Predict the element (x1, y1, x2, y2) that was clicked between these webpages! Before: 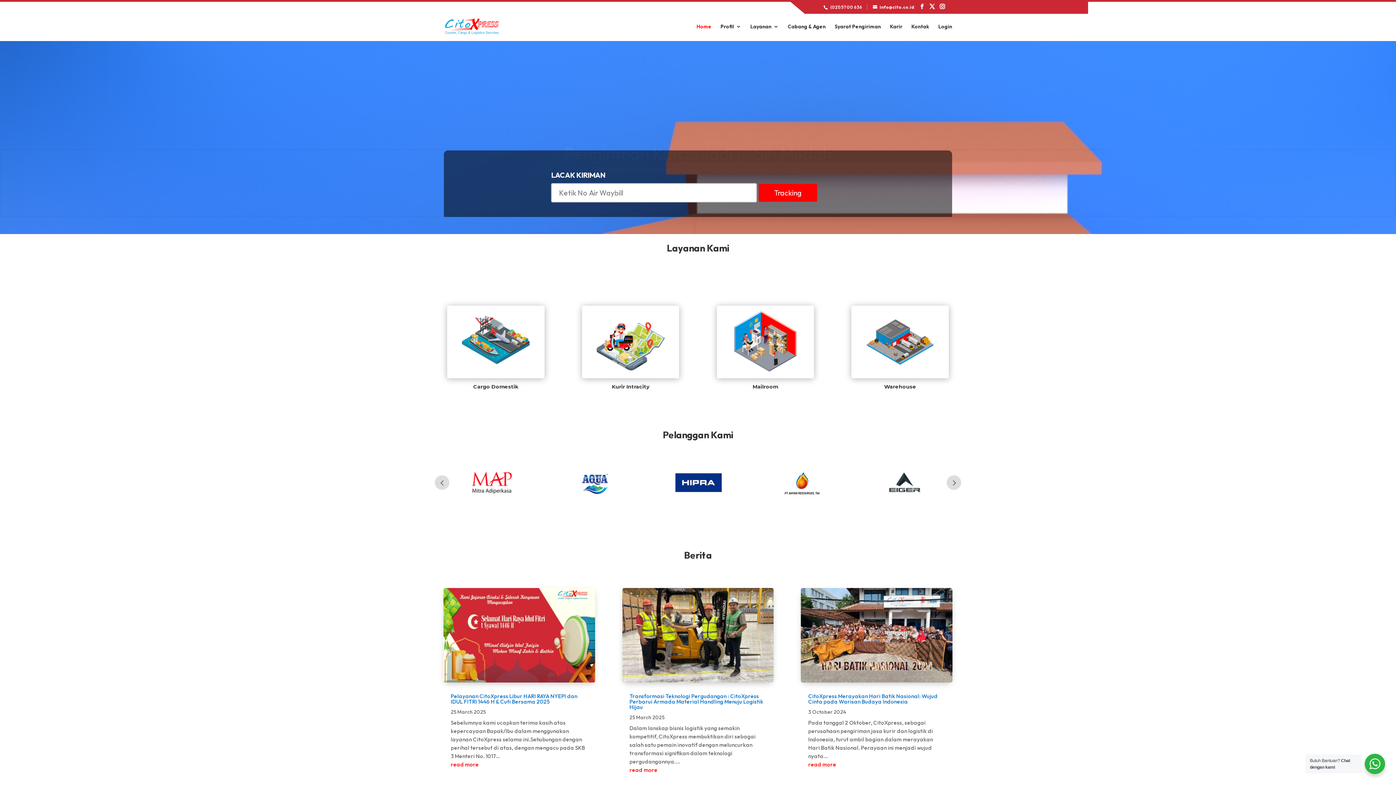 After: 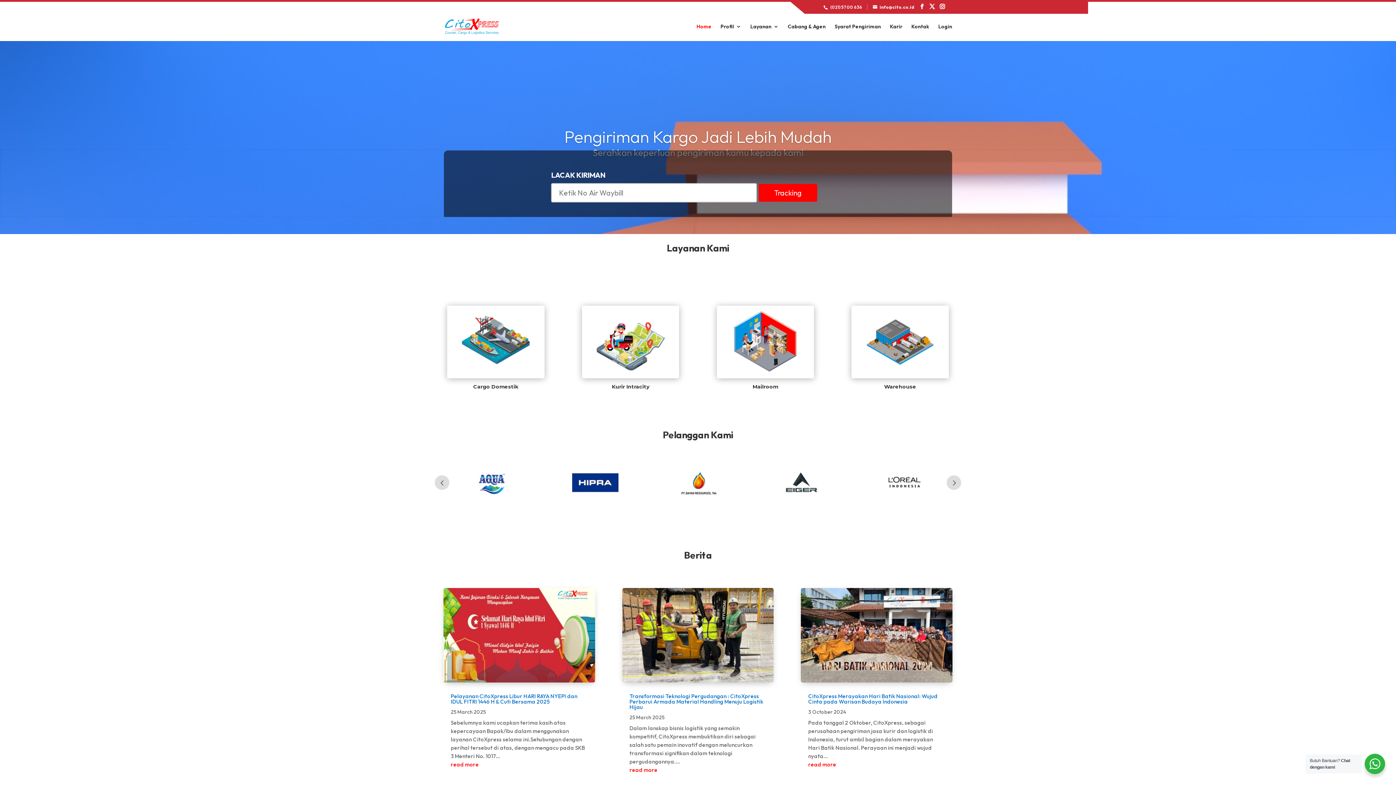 Action: bbox: (445, 22, 498, 29)